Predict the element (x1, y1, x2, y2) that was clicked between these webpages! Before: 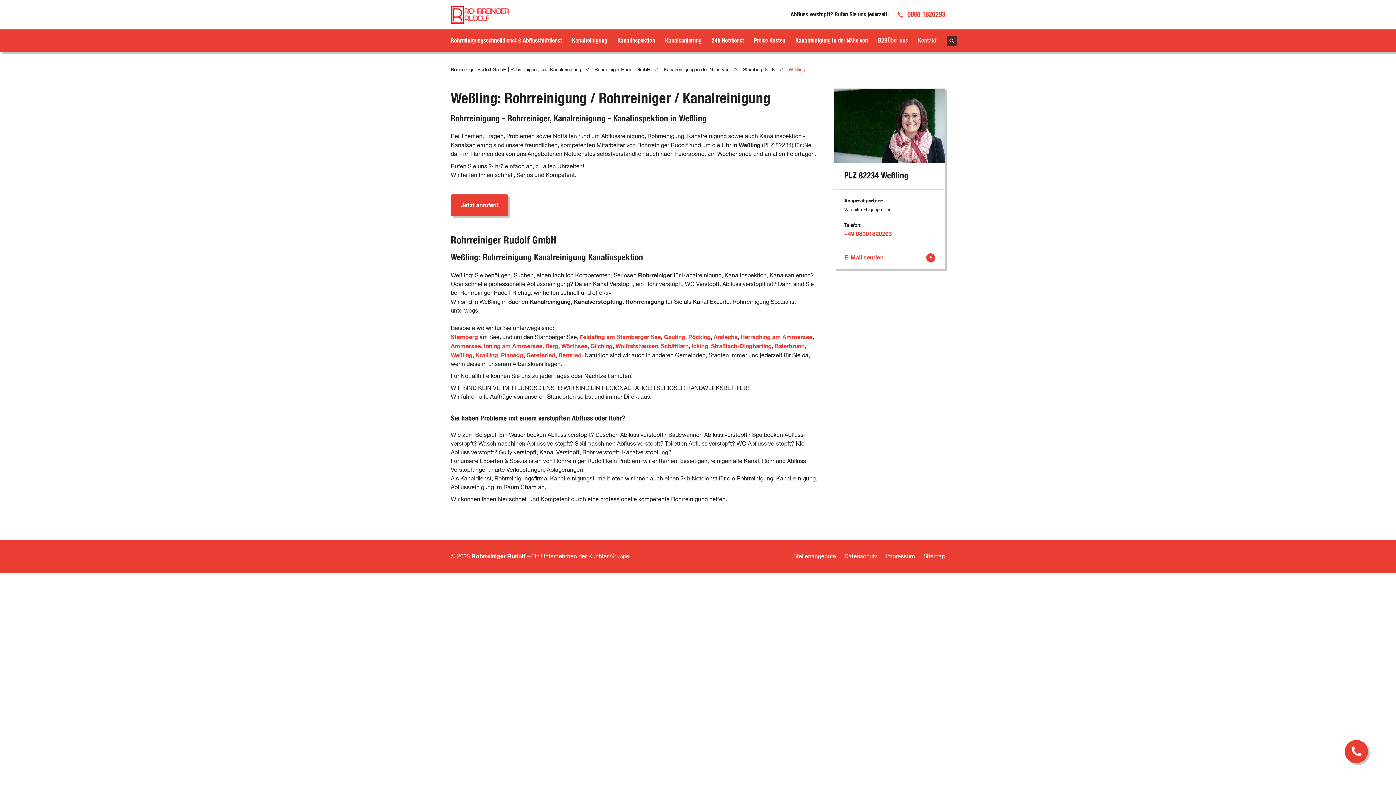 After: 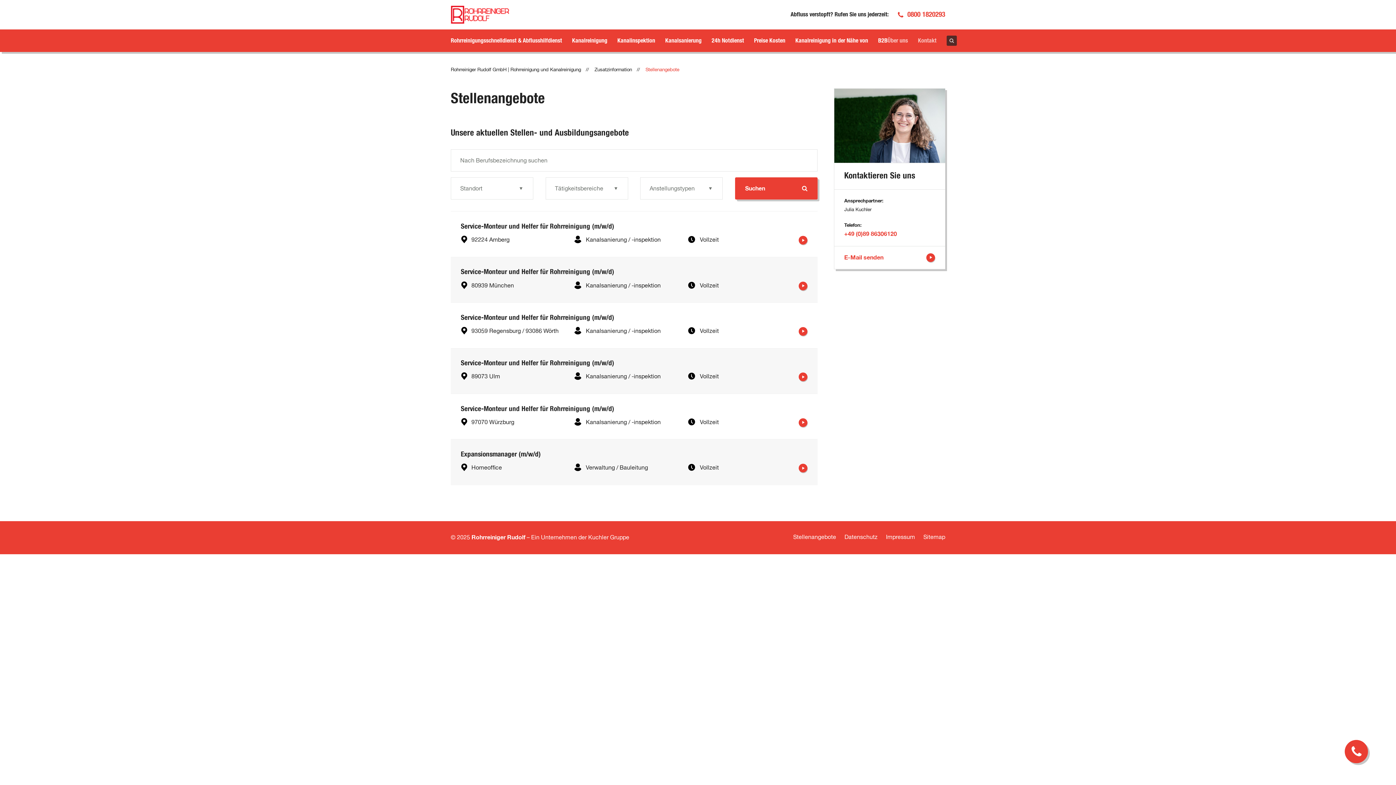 Action: bbox: (793, 554, 836, 559) label: Stellenangebote